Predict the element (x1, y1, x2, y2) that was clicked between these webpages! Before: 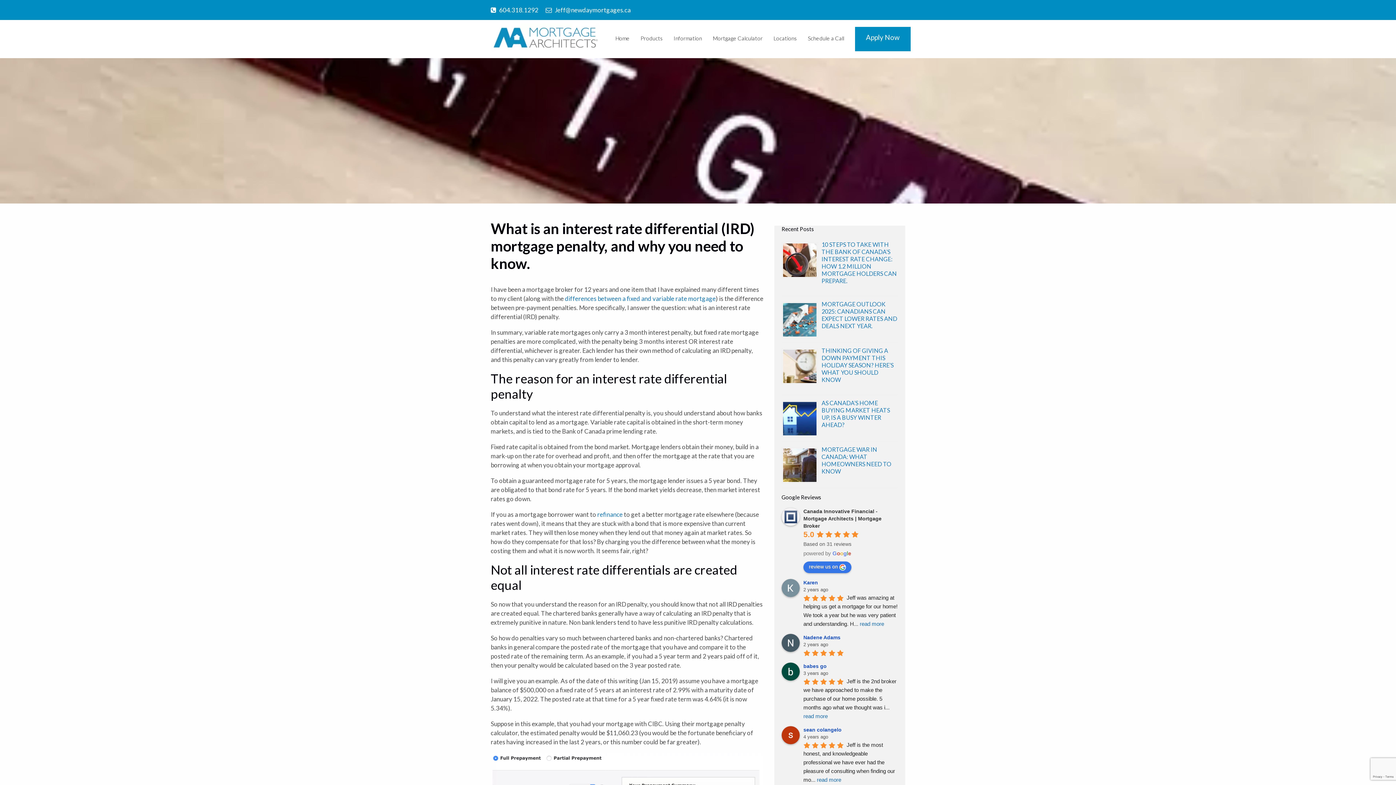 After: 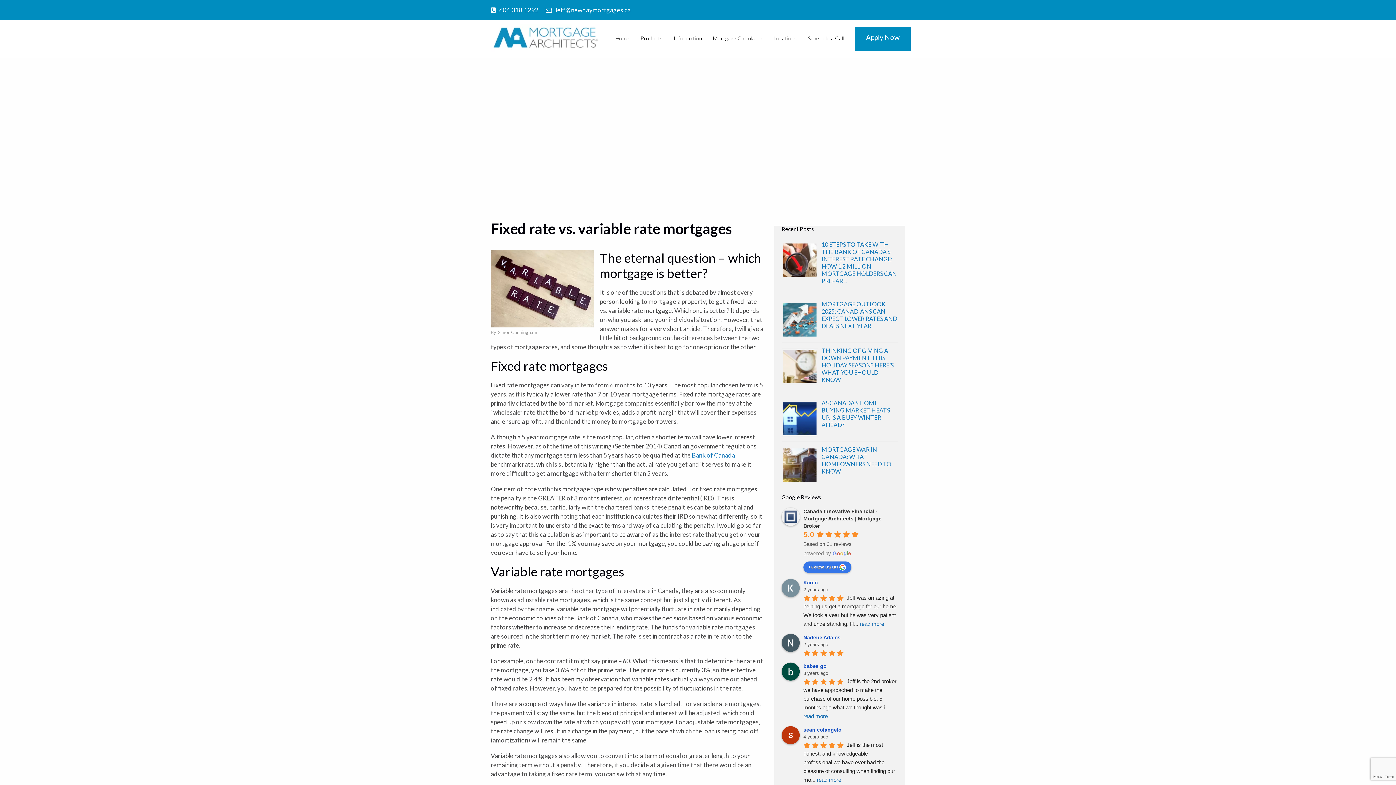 Action: label: differences between a fixed and variable rate mortgage bbox: (565, 294, 716, 302)